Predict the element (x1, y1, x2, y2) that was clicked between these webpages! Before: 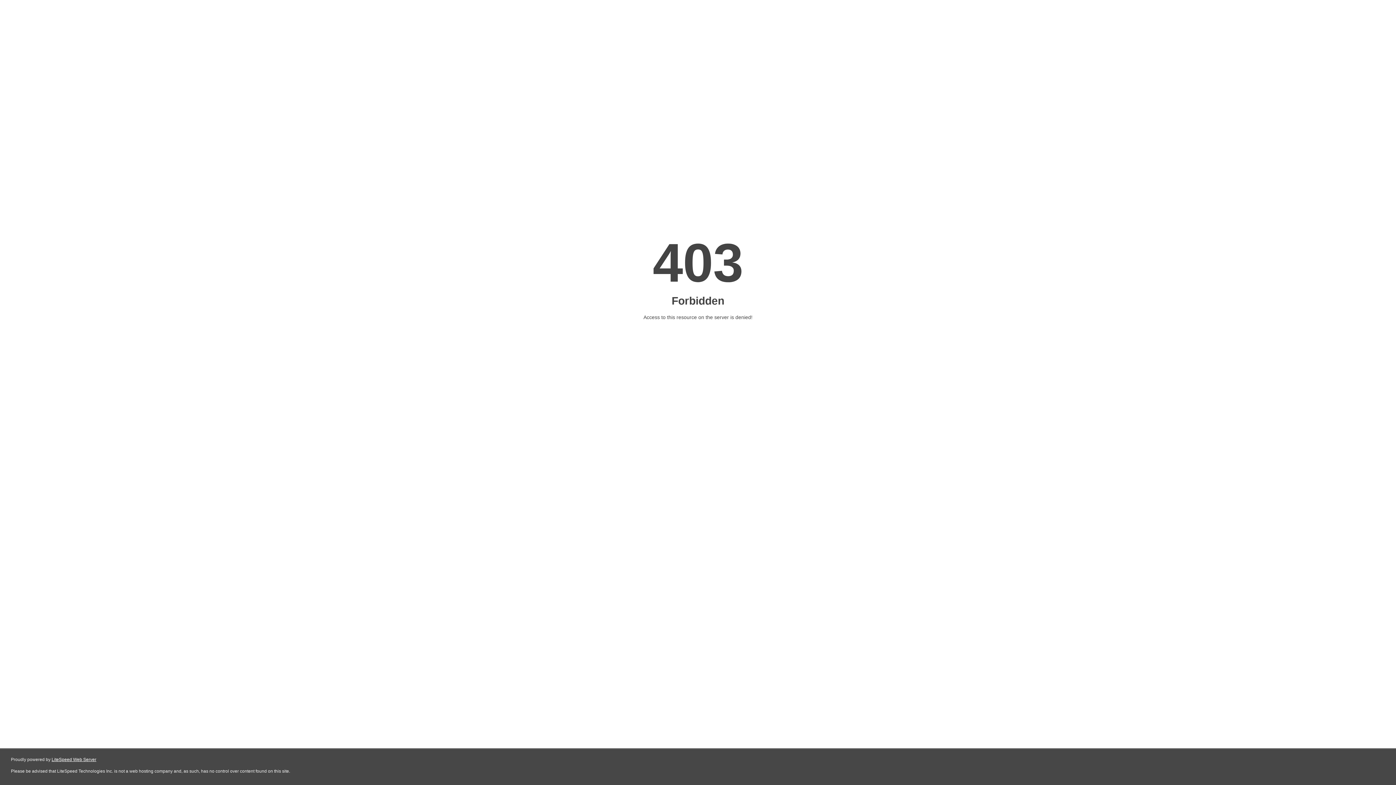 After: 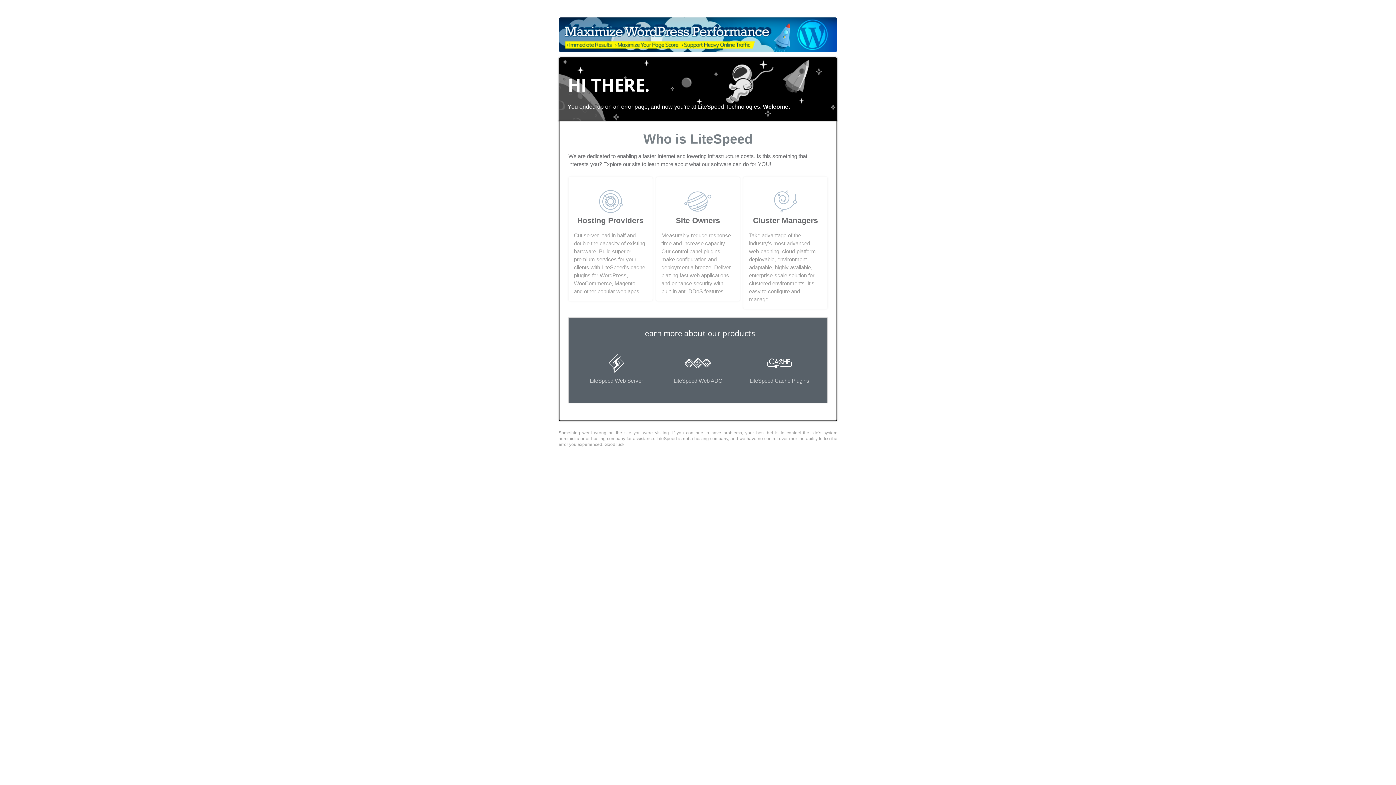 Action: label: LiteSpeed Web Server bbox: (51, 757, 96, 762)